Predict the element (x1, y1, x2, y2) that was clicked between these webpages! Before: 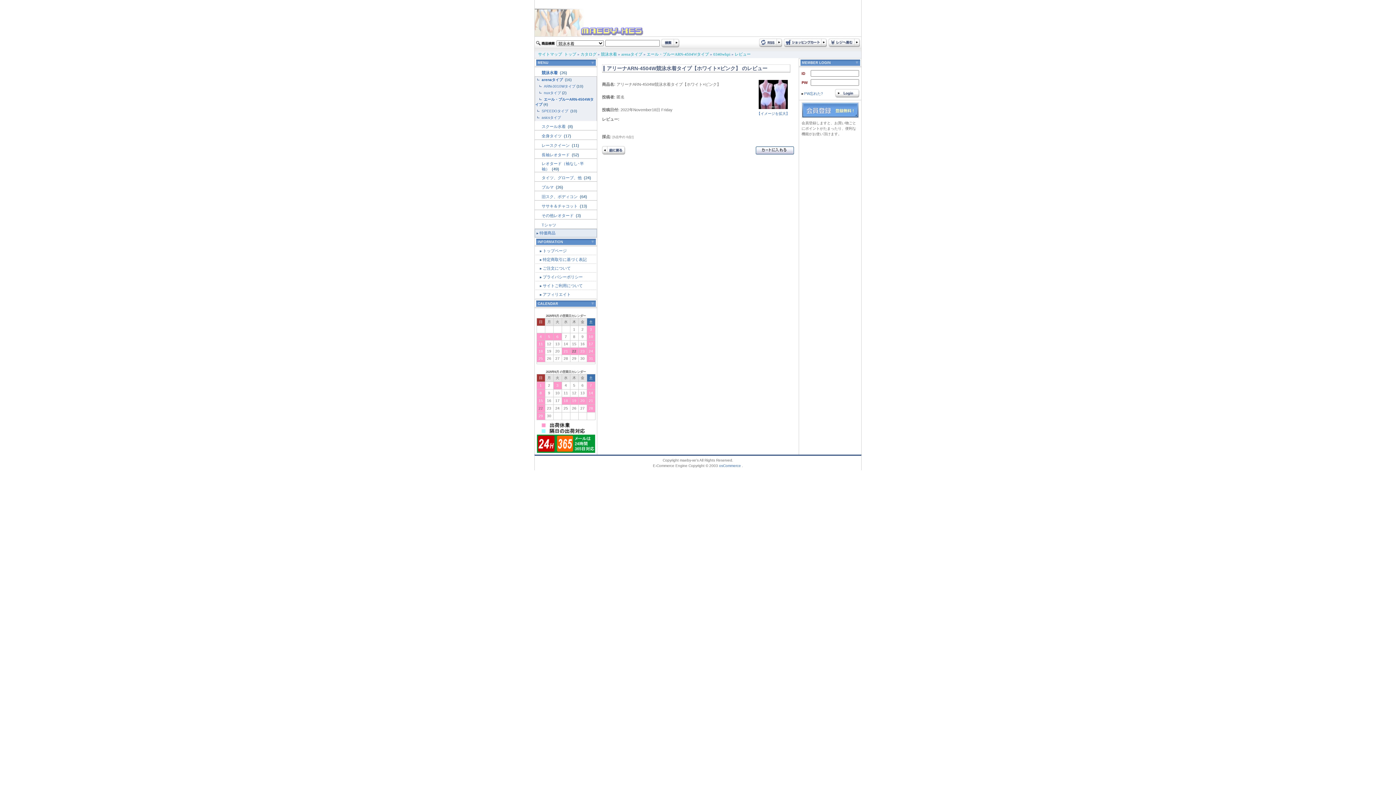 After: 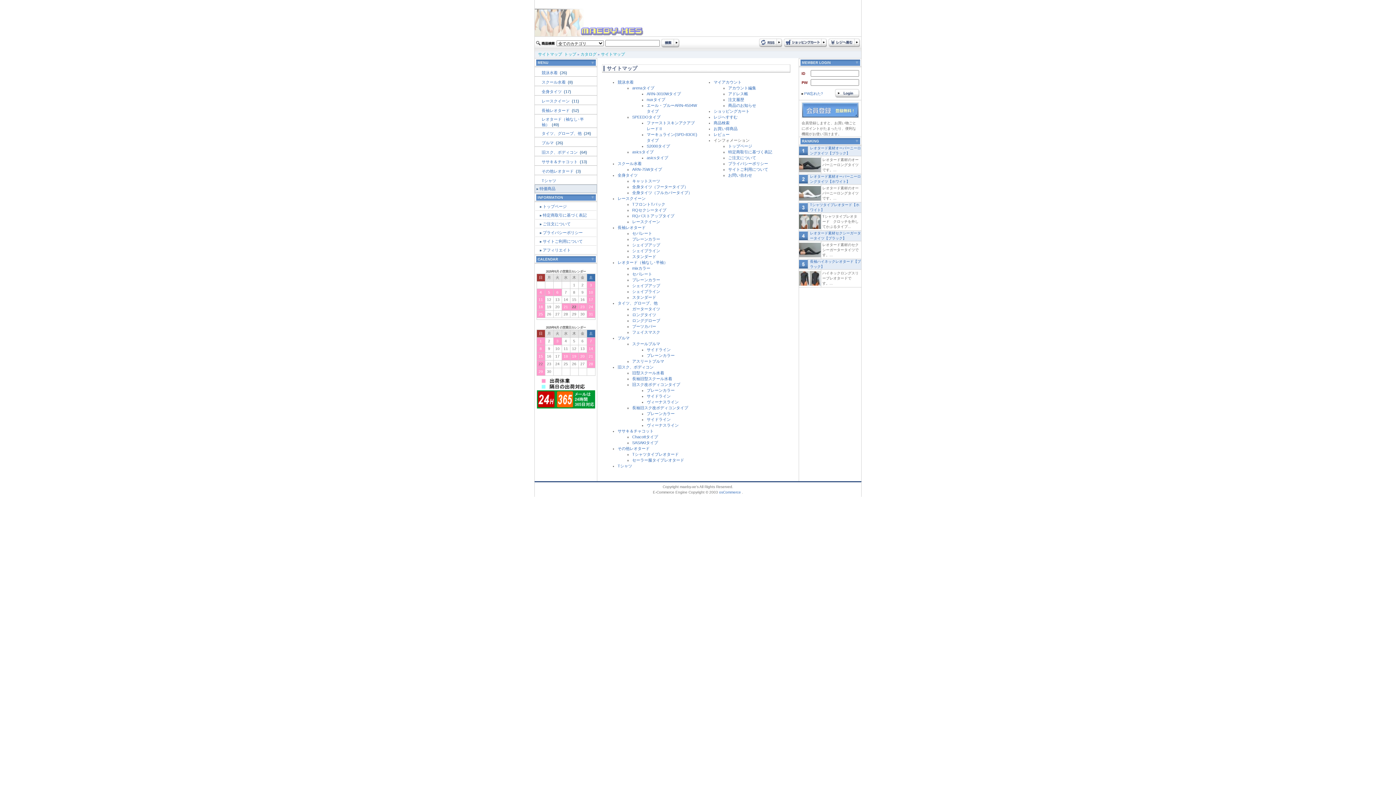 Action: bbox: (538, 52, 562, 56) label: サイトマップ